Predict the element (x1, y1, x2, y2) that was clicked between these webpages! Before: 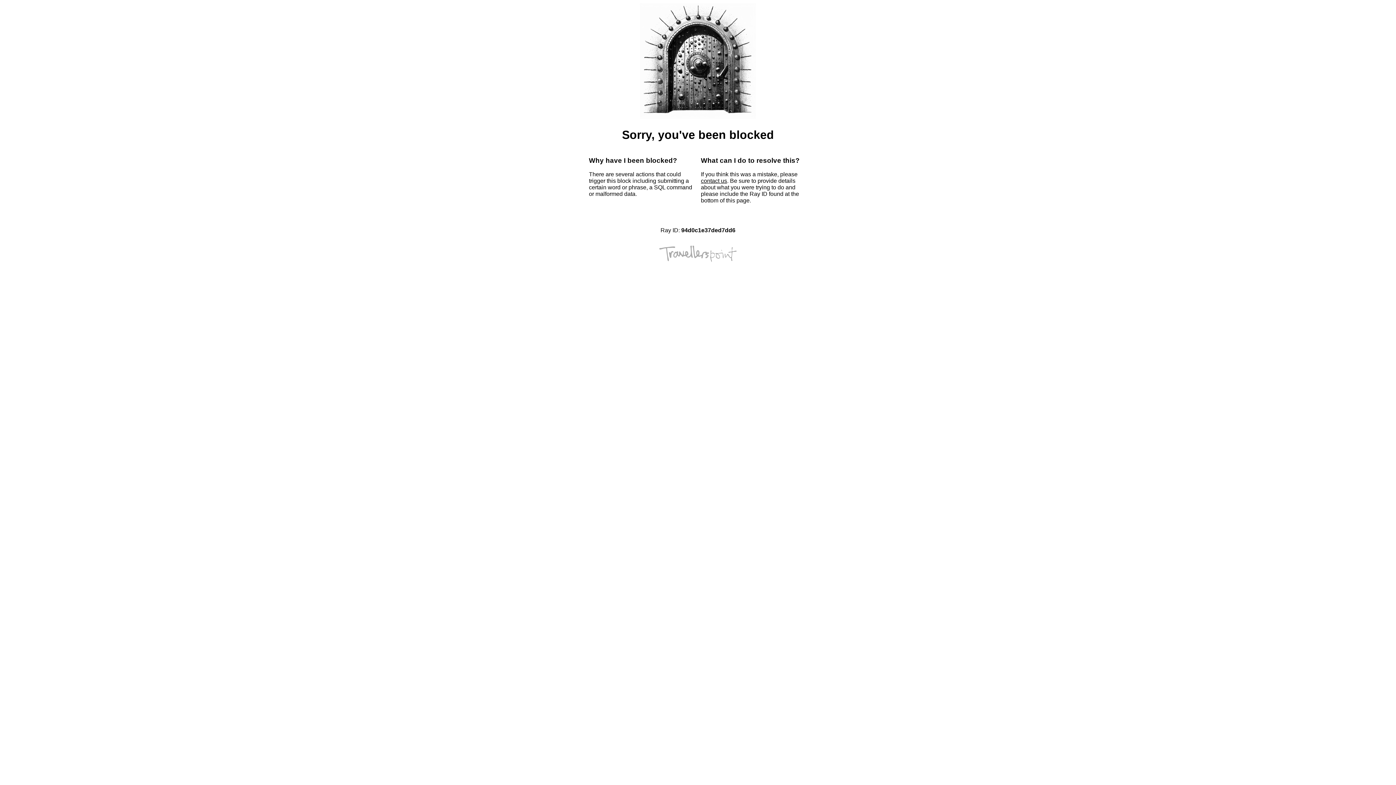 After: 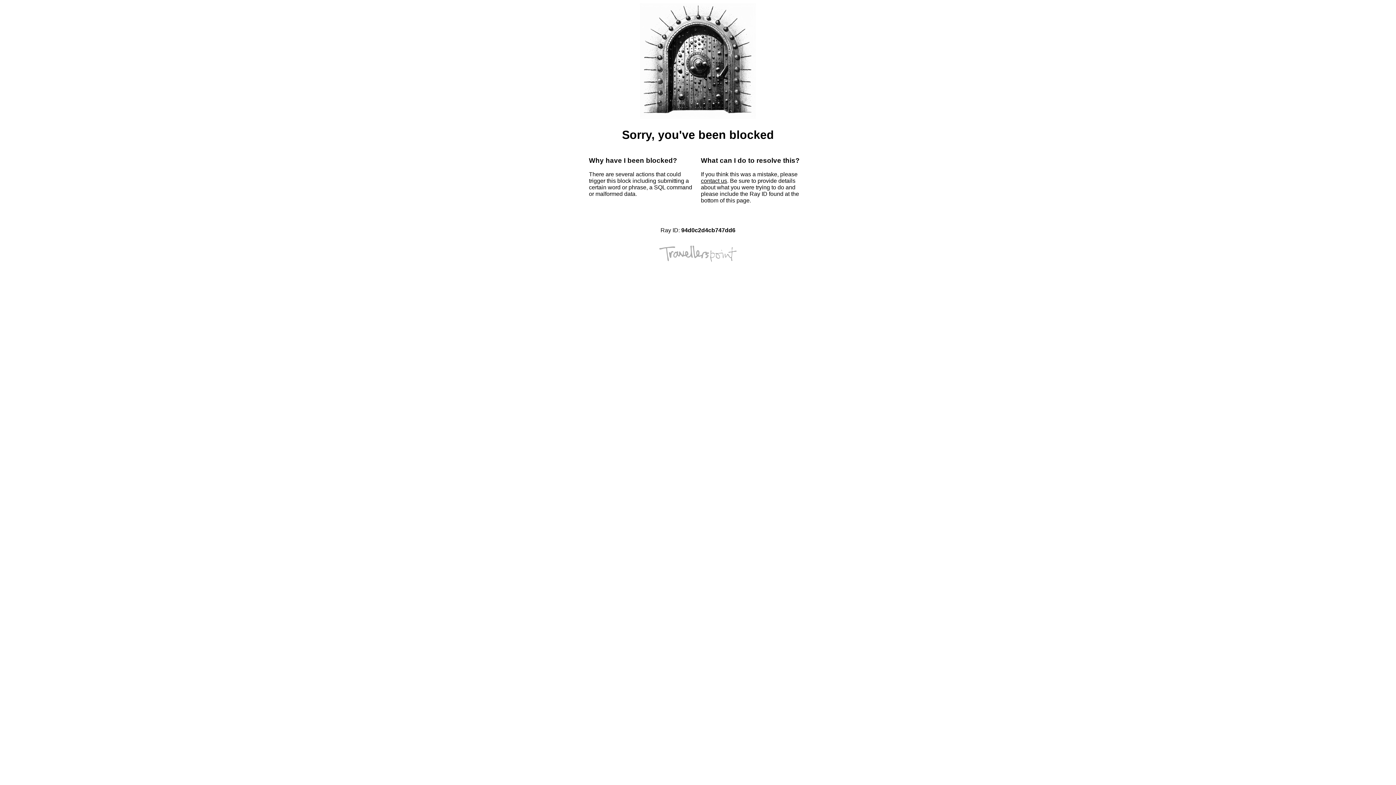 Action: label: contact us bbox: (701, 177, 727, 184)